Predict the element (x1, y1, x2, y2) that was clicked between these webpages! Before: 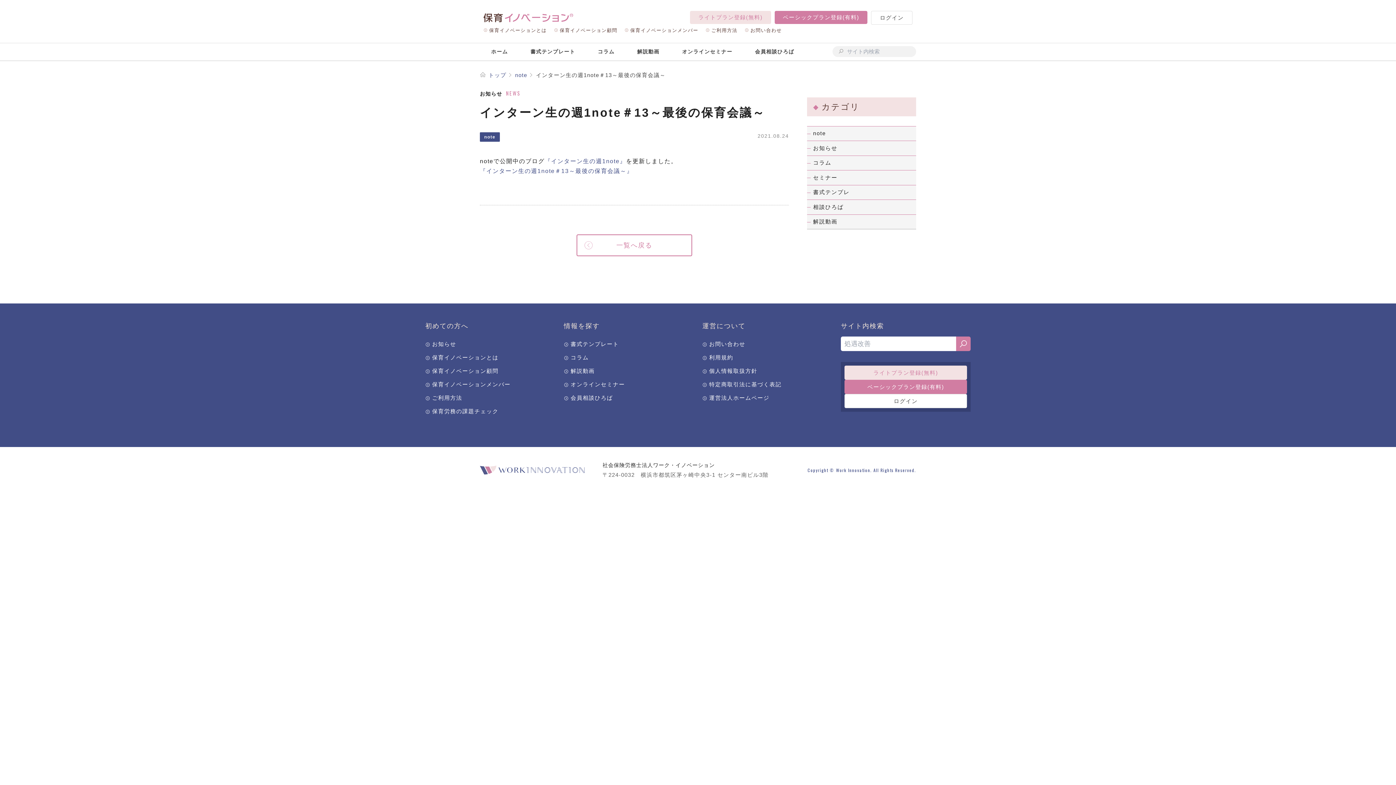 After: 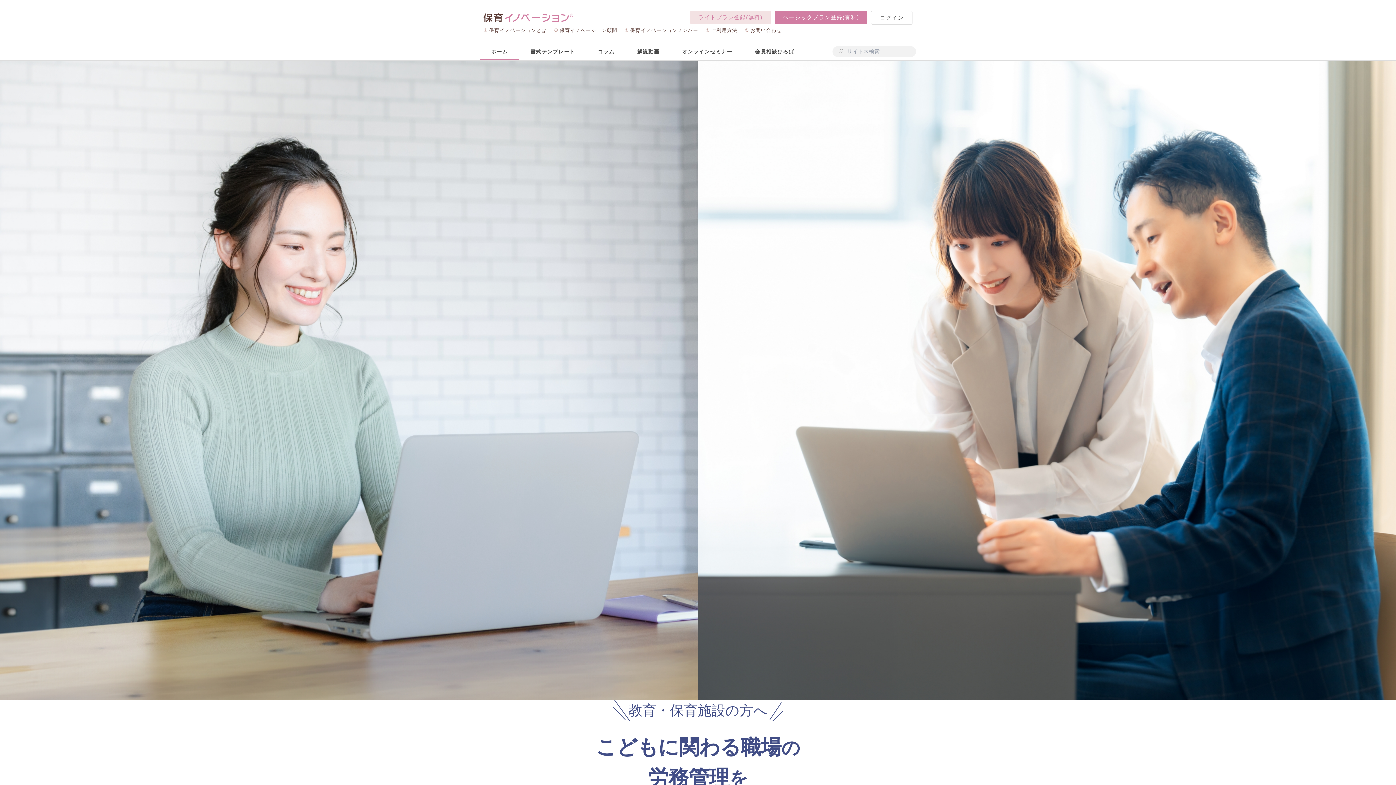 Action: bbox: (480, 43, 519, 60) label: ホーム